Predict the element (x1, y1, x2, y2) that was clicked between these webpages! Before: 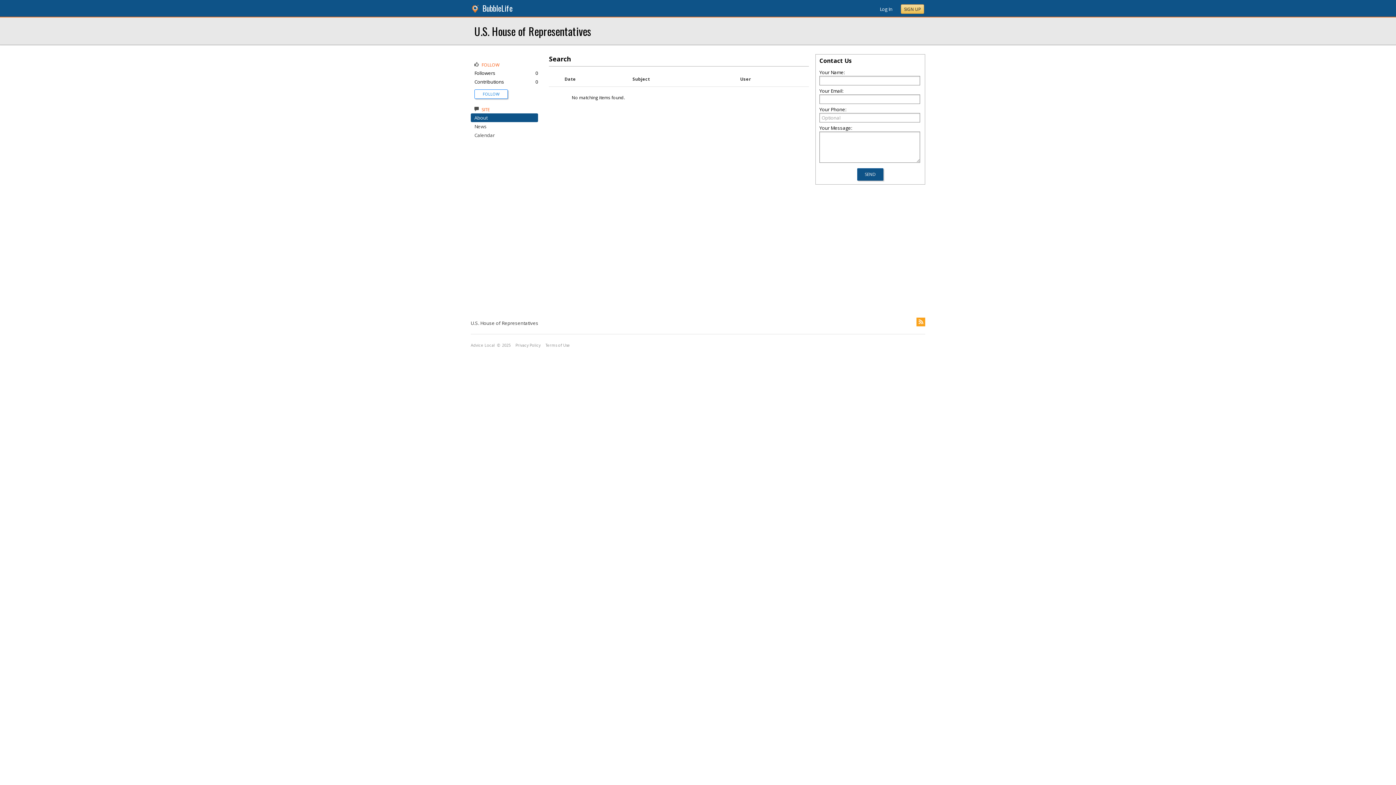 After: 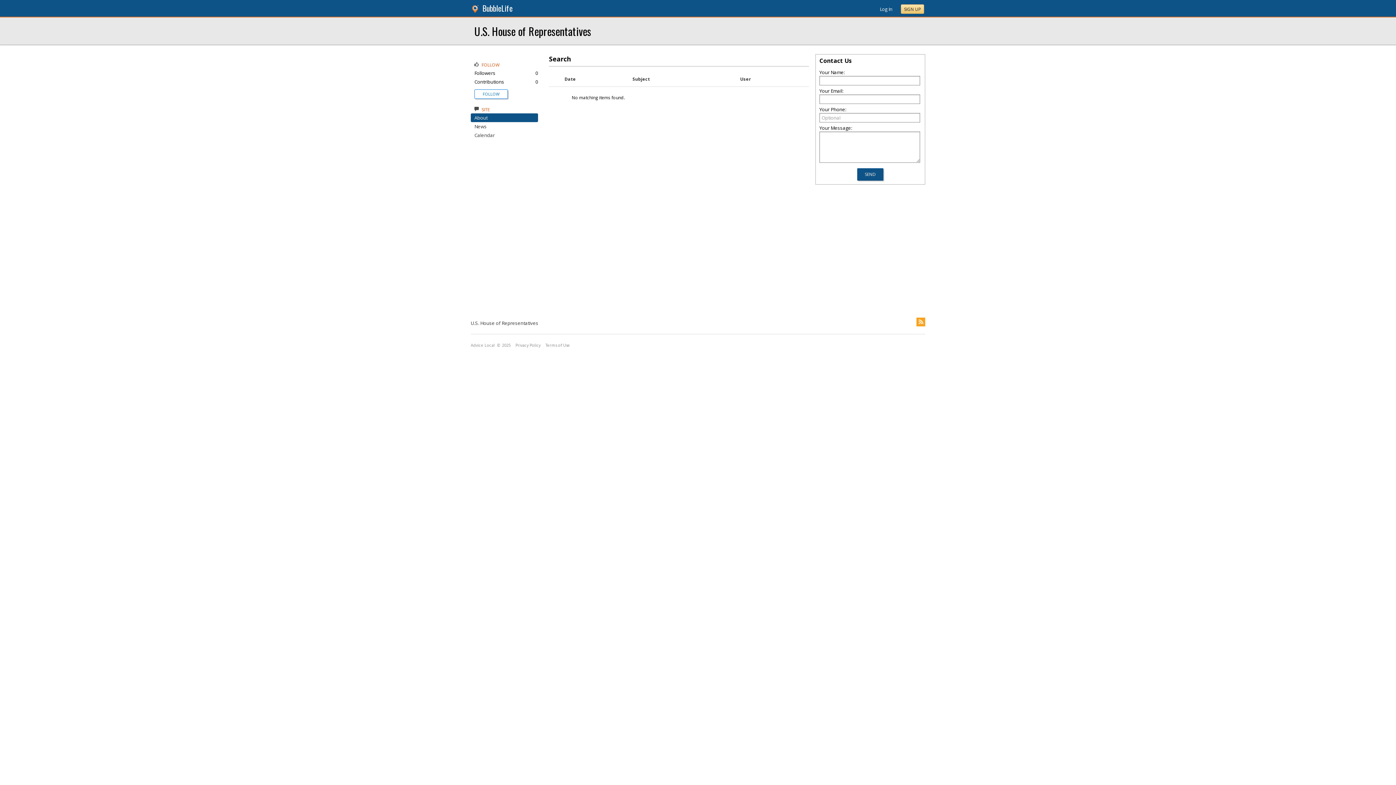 Action: label: SIGN UP bbox: (901, 4, 924, 13)